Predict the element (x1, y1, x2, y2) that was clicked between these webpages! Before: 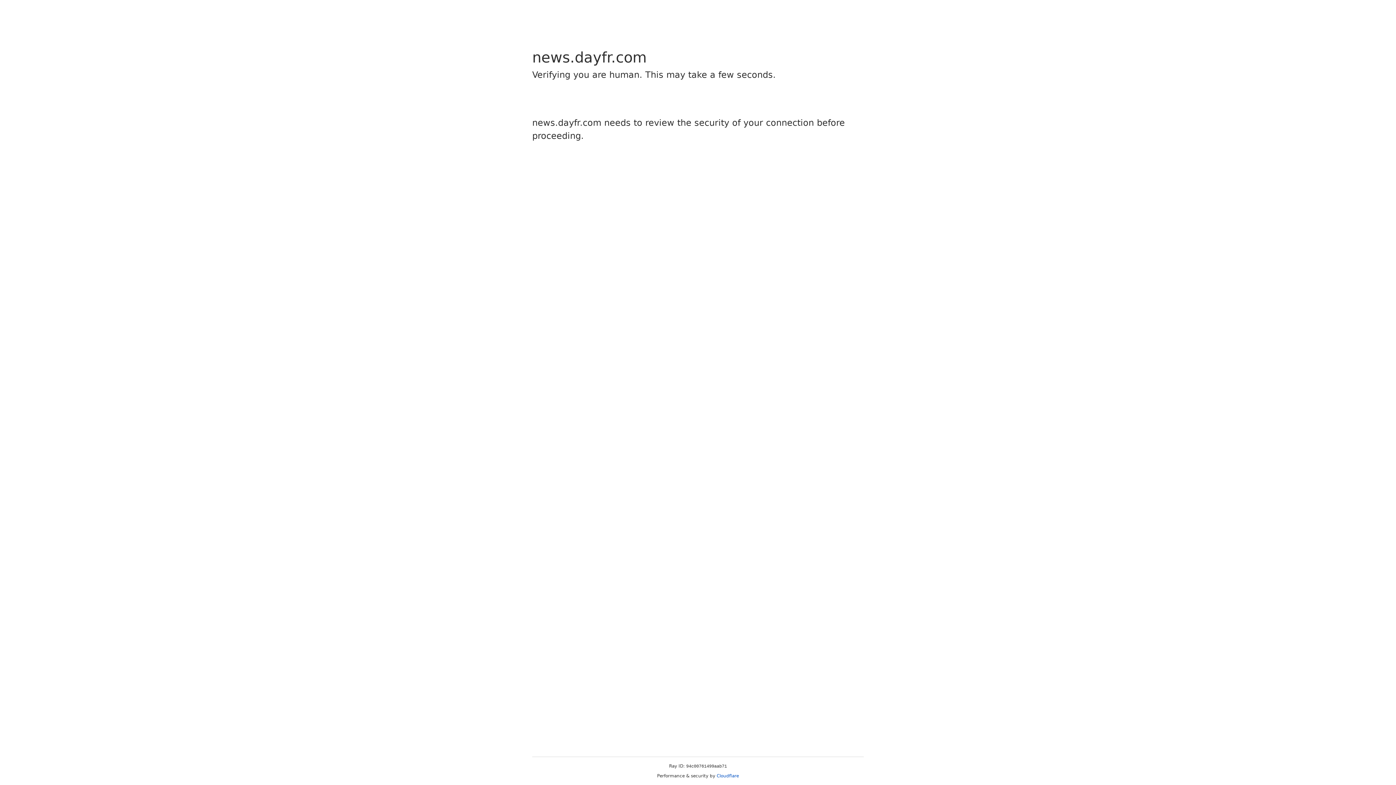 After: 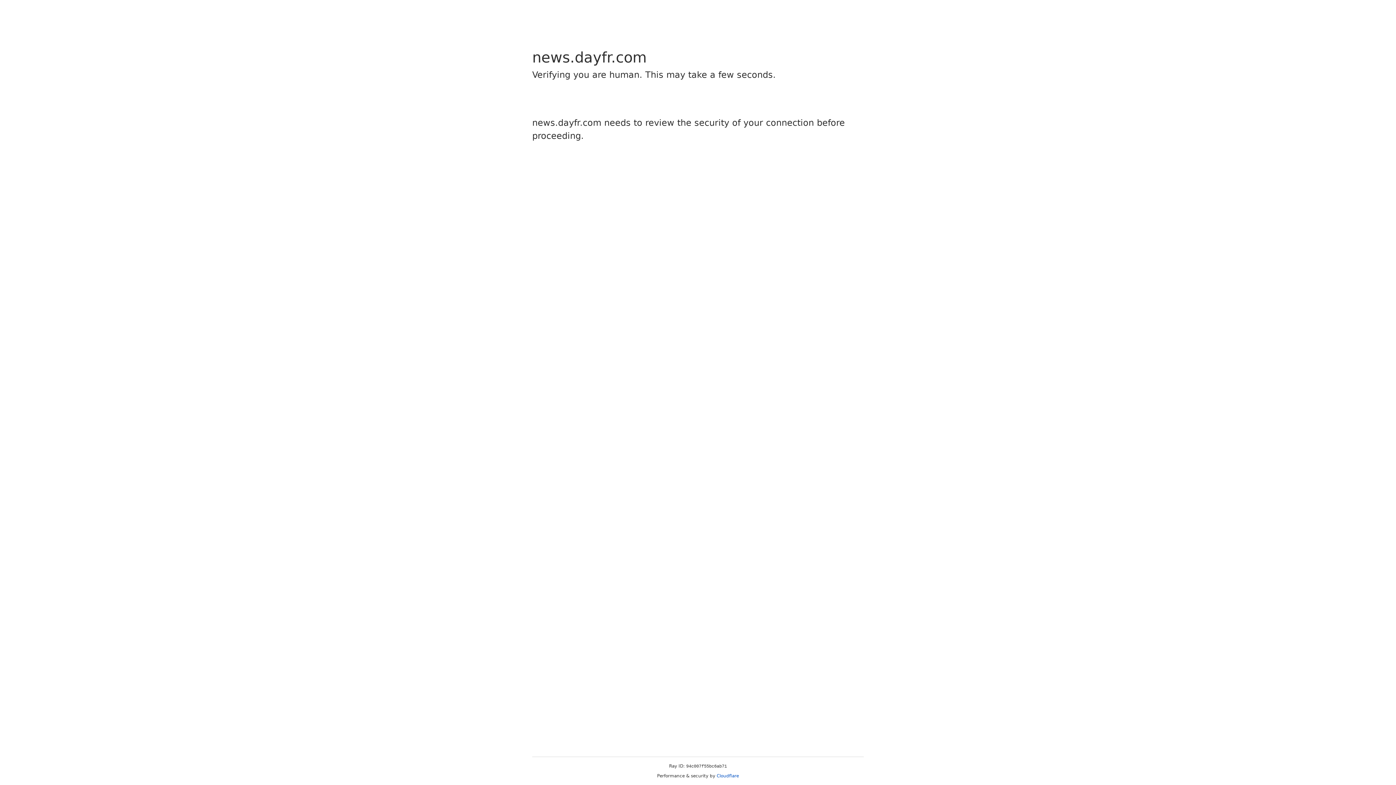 Action: label: Cloudflare bbox: (716, 773, 739, 778)